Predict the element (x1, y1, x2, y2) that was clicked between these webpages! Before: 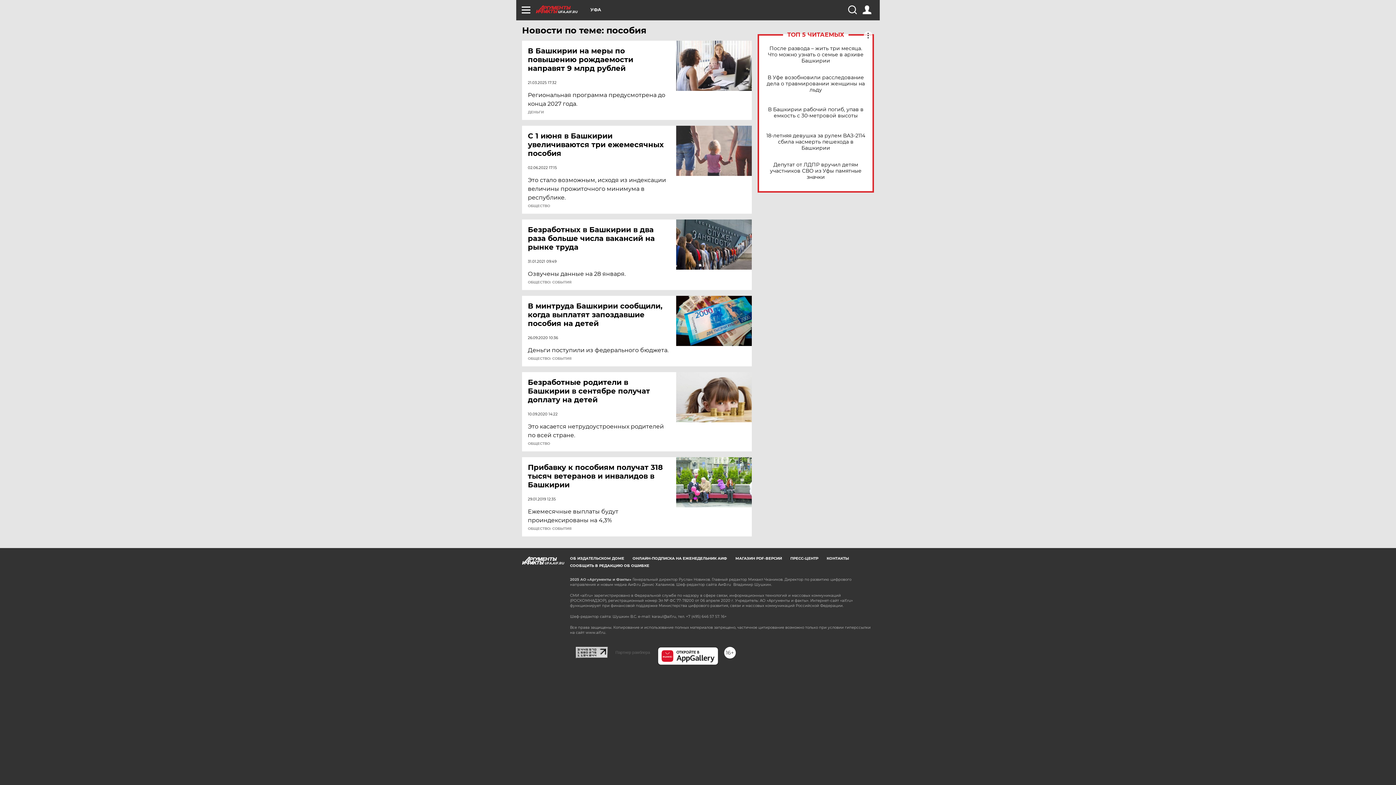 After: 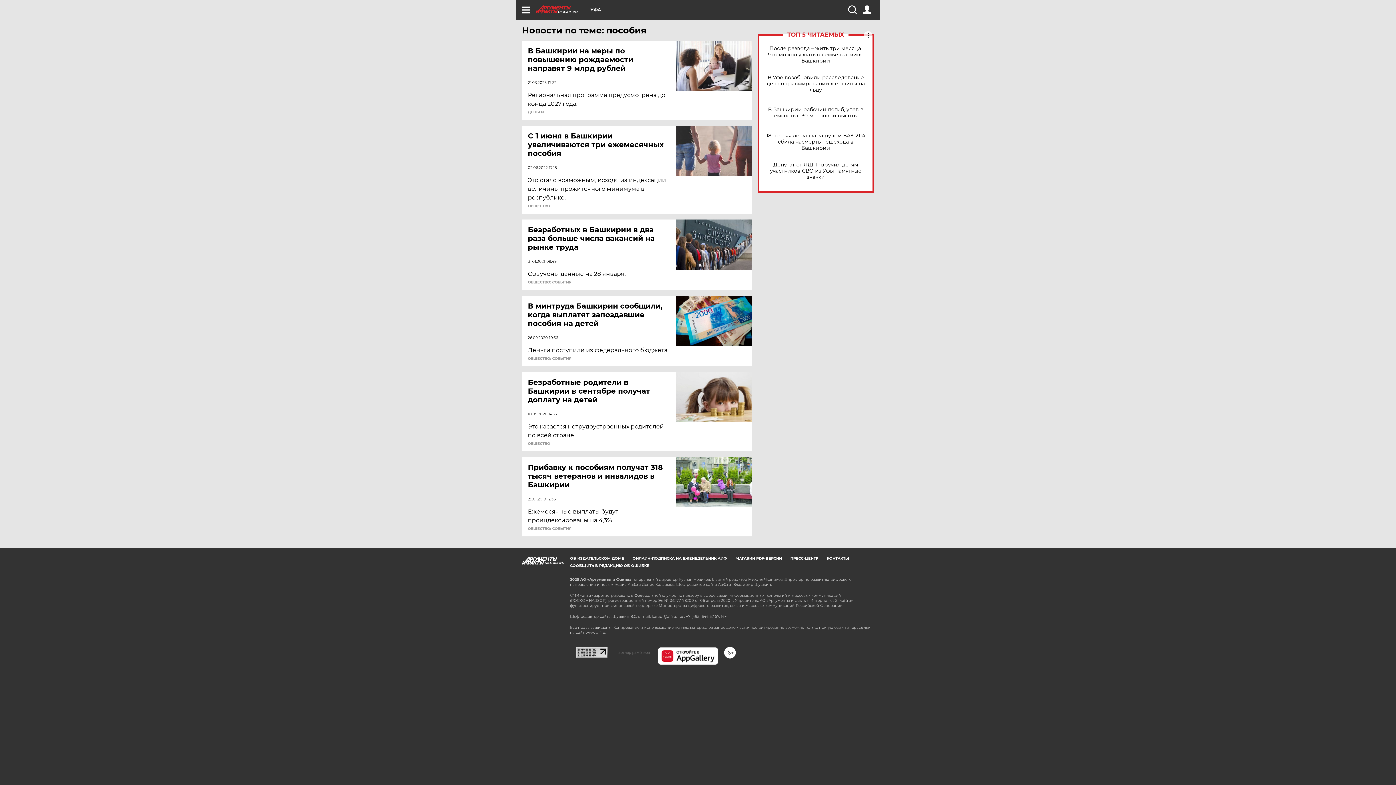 Action: bbox: (576, 646, 608, 653)